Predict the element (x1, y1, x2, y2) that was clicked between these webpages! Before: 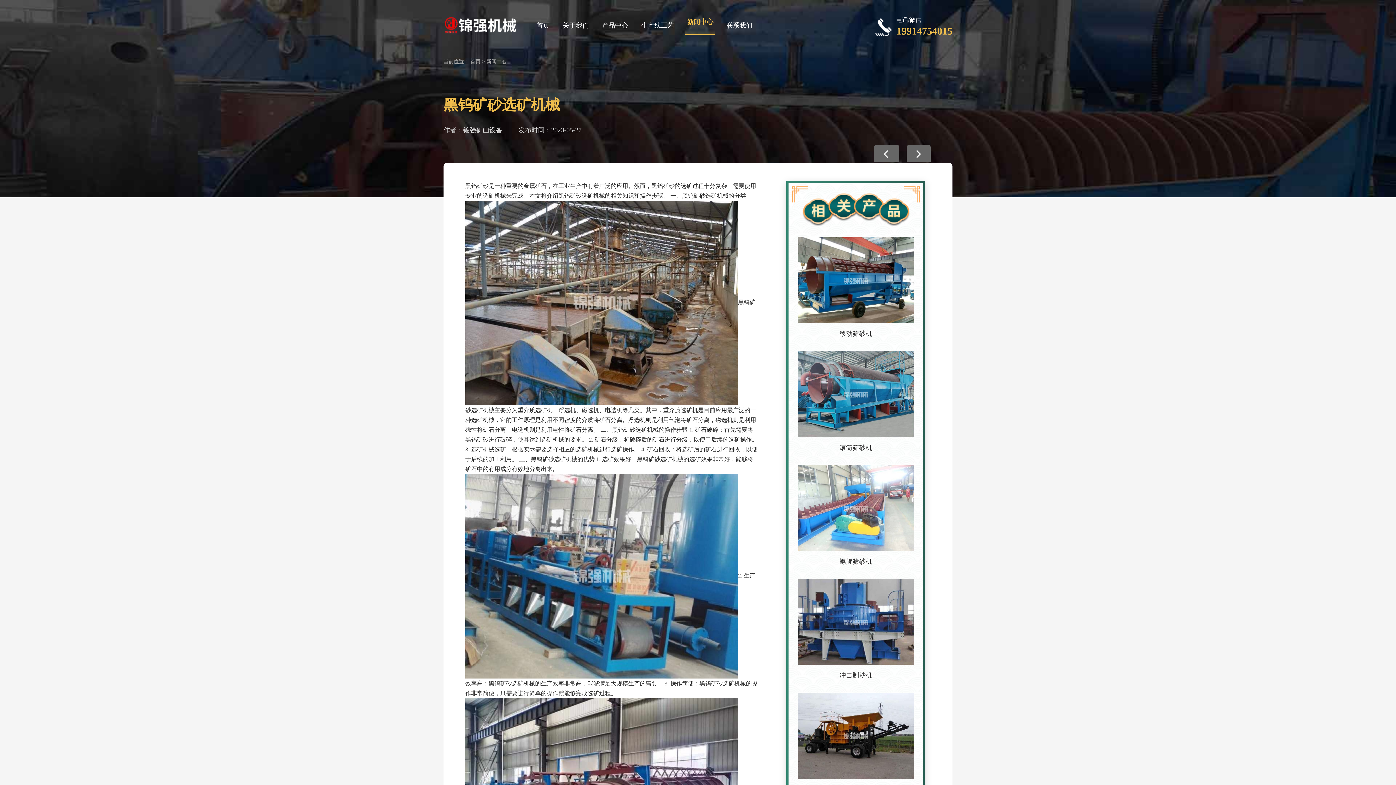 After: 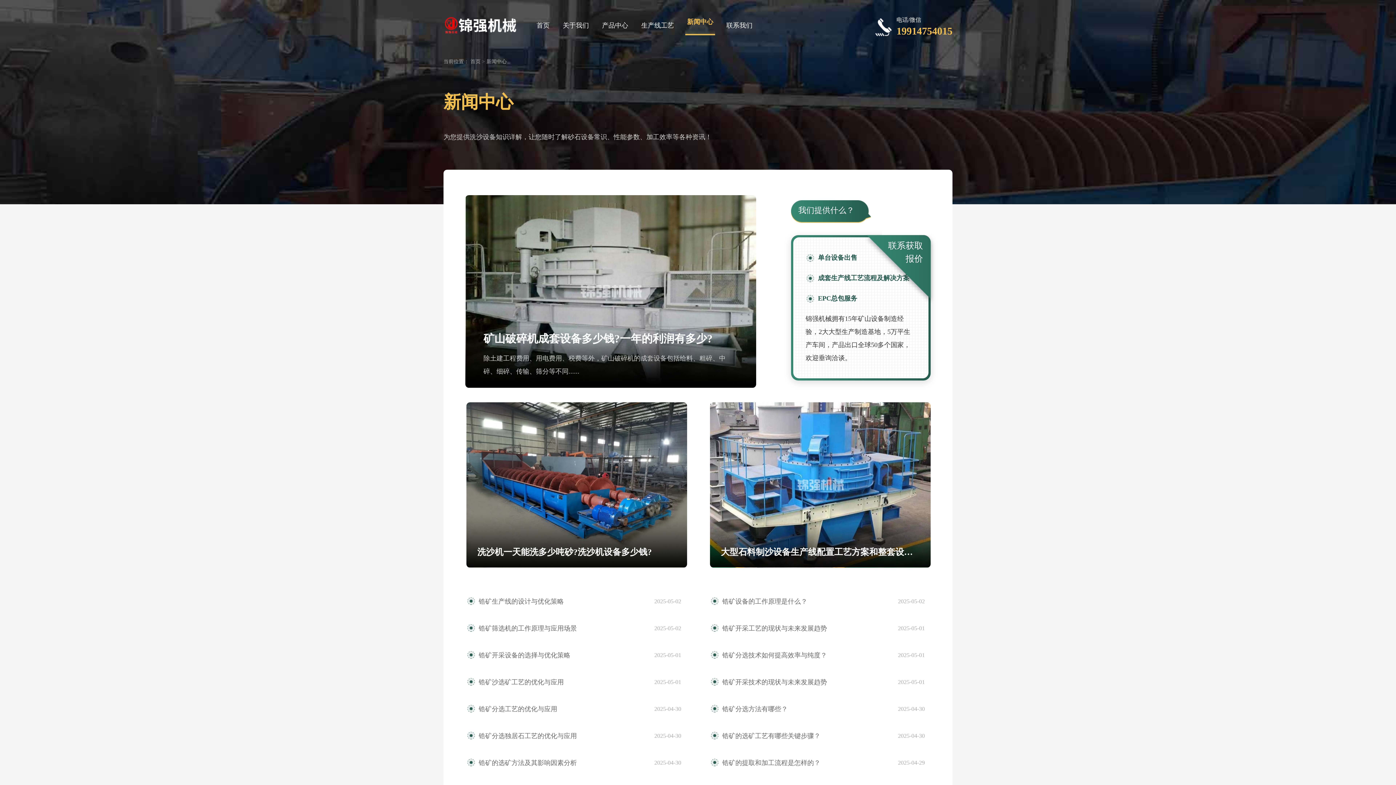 Action: label: 新闻中心 bbox: (685, 10, 715, 32)